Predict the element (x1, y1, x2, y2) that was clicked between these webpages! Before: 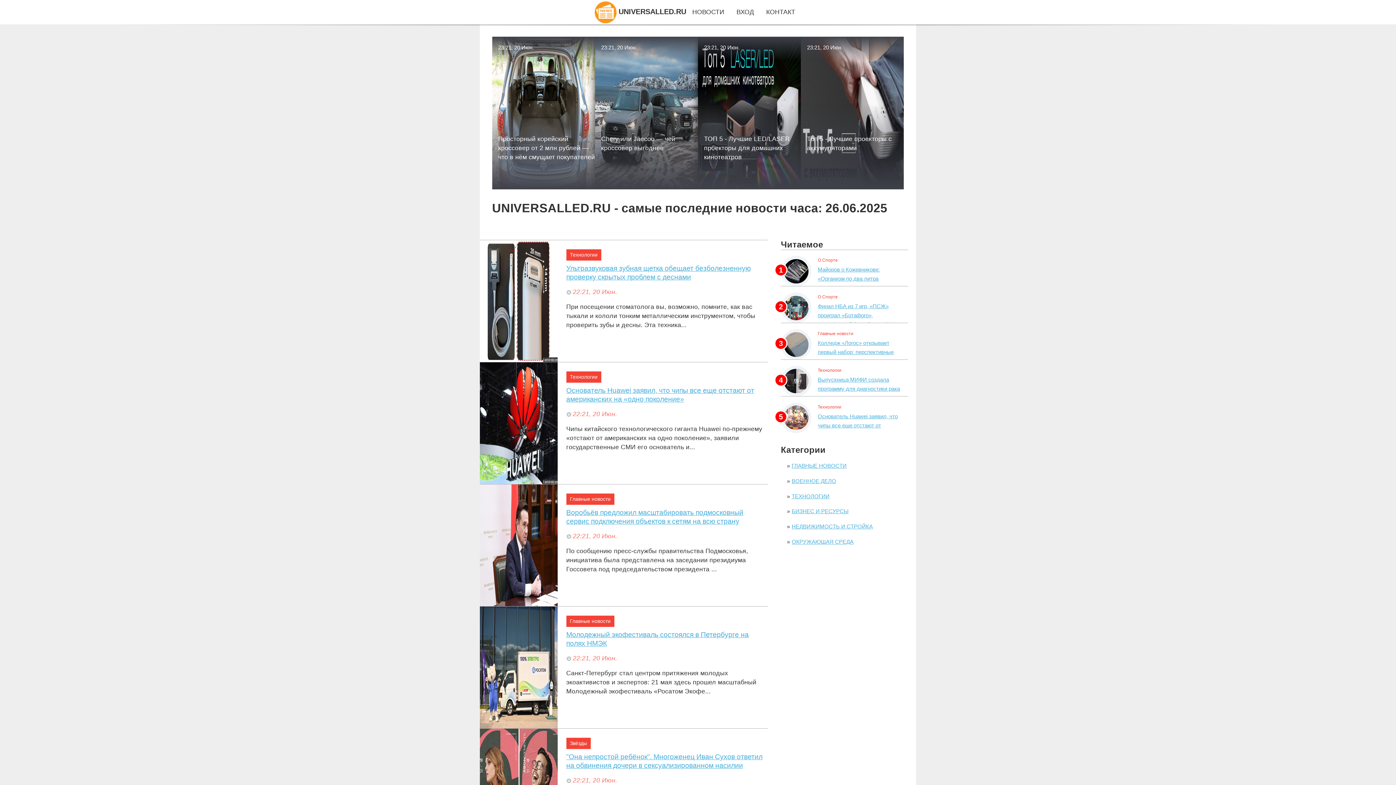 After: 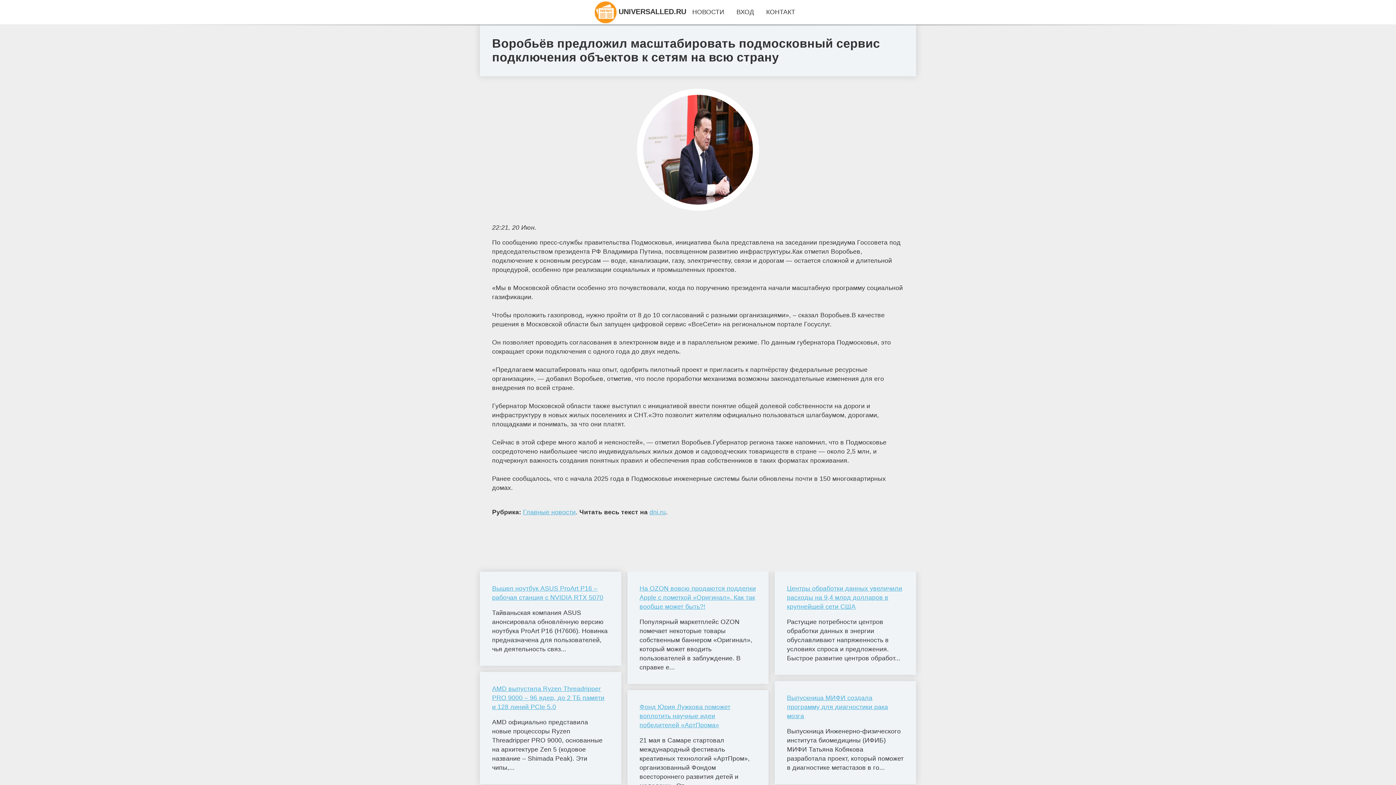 Action: bbox: (566, 508, 767, 525) label: Воробьёв предложил масштабировать подмосковный сервис подключения объектов к сетям на всю страну